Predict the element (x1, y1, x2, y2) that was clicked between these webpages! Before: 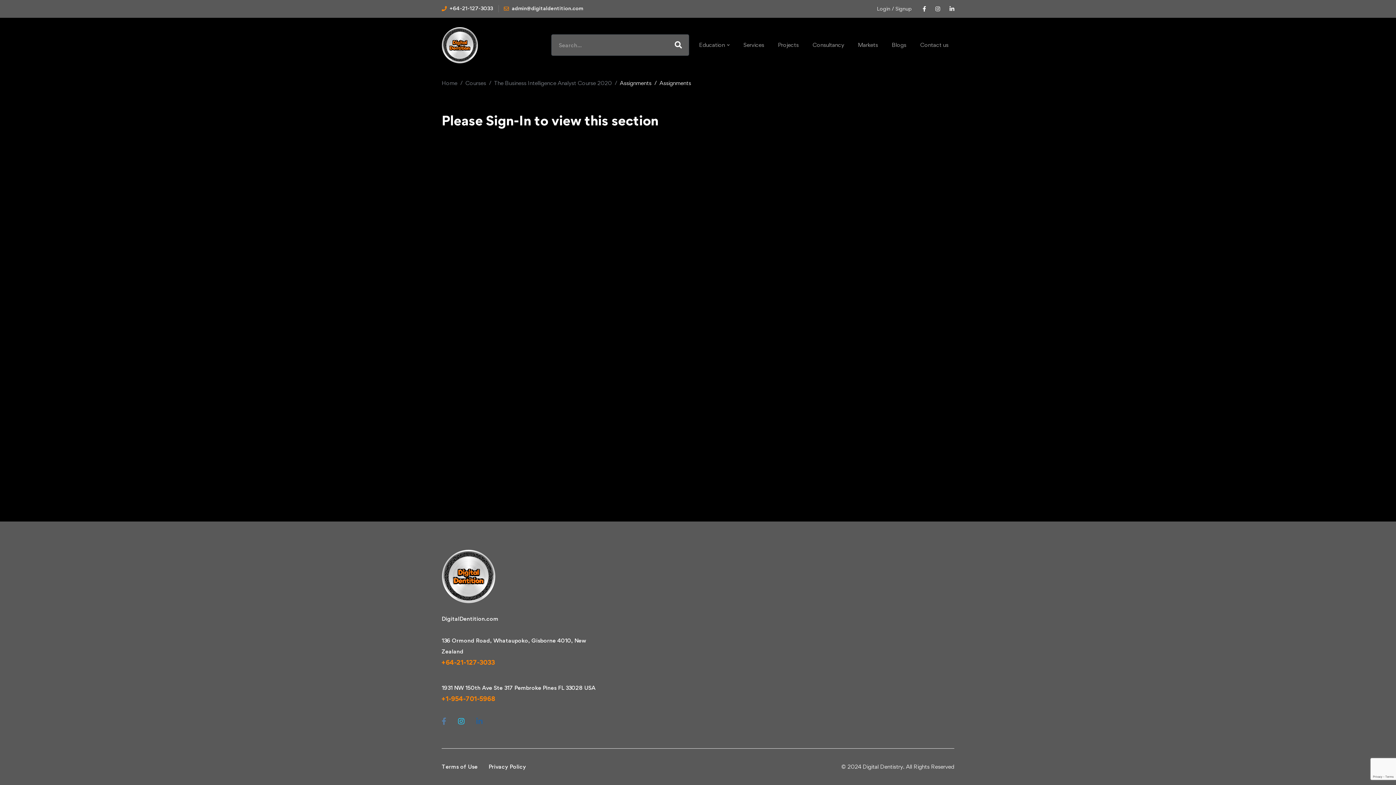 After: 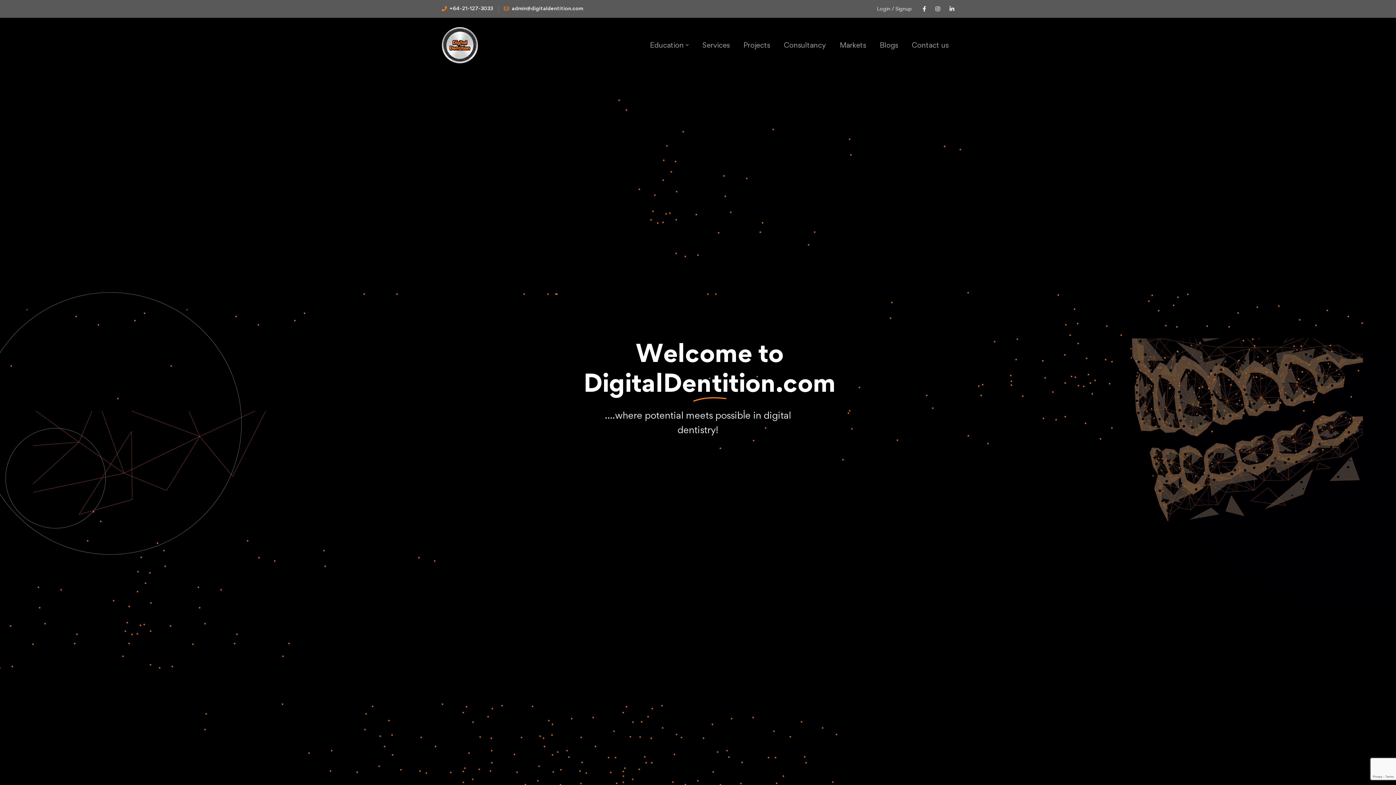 Action: label: Home bbox: (441, 78, 457, 87)